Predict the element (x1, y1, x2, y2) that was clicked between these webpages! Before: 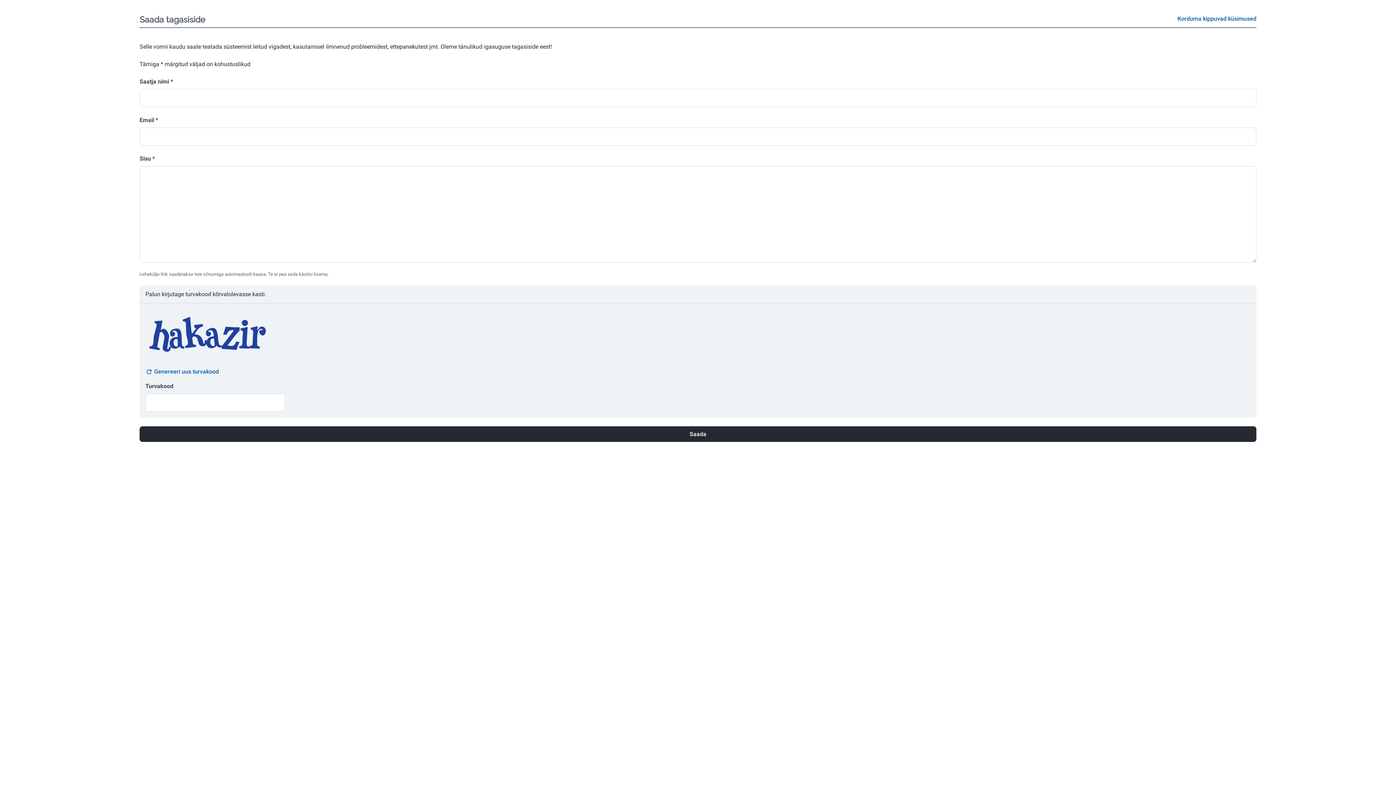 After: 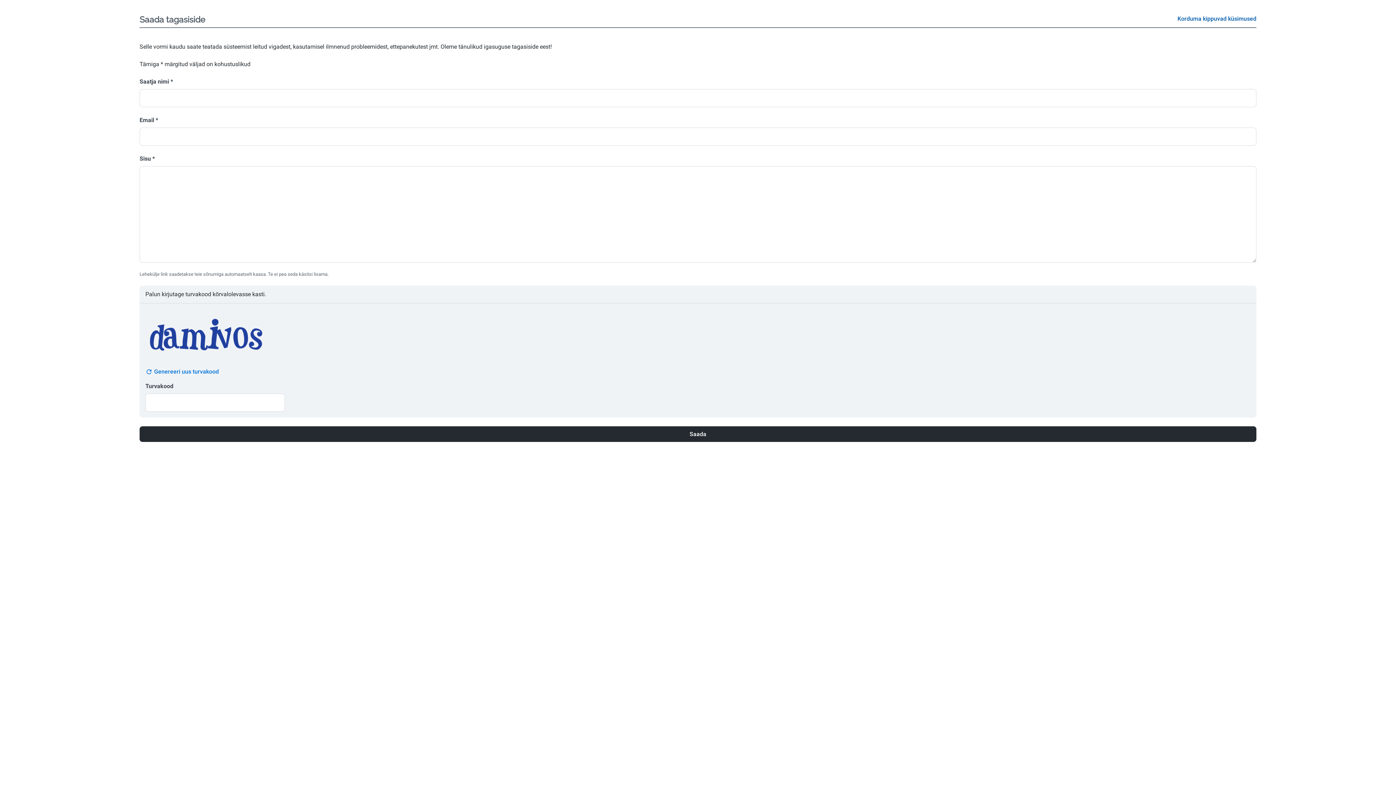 Action: bbox: (145, 367, 285, 376) label: Genereeri uus turvakood